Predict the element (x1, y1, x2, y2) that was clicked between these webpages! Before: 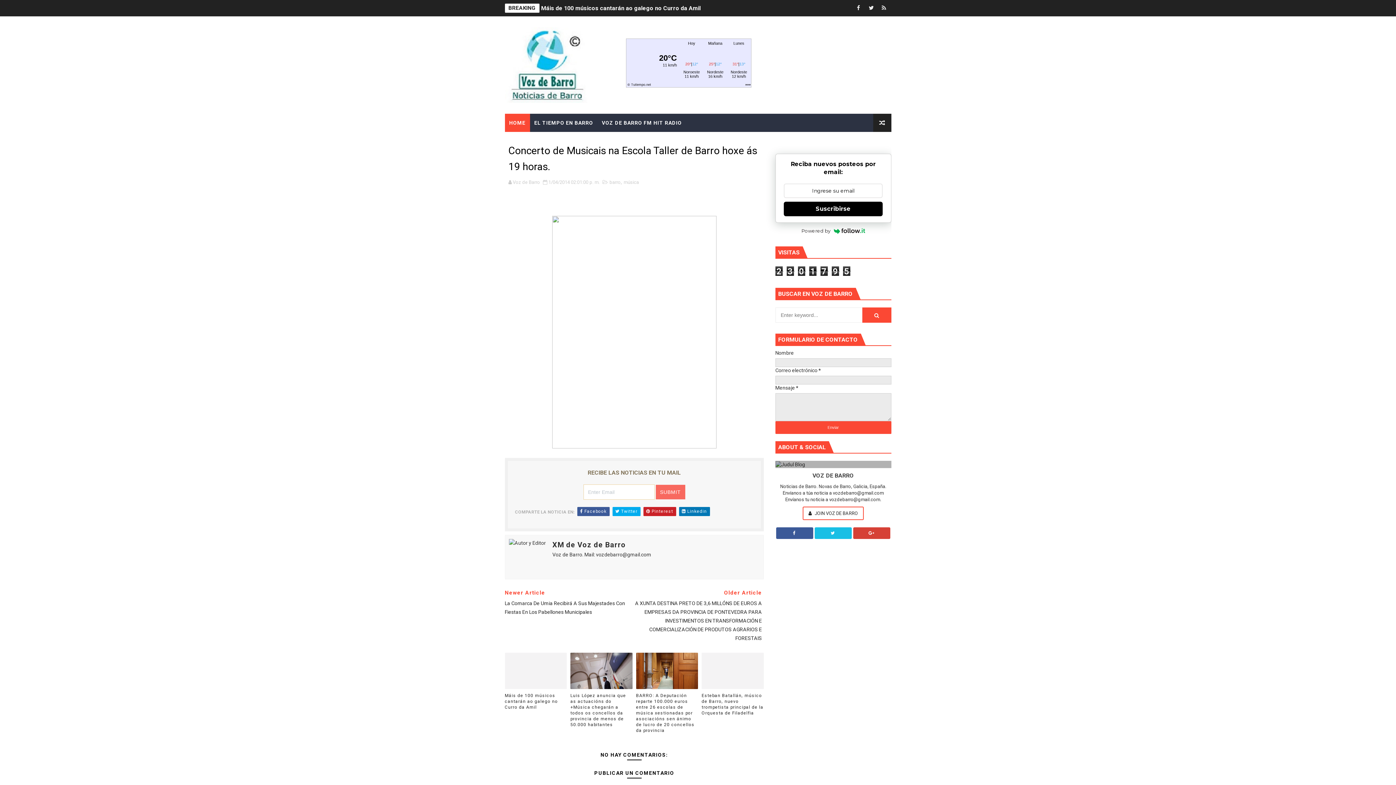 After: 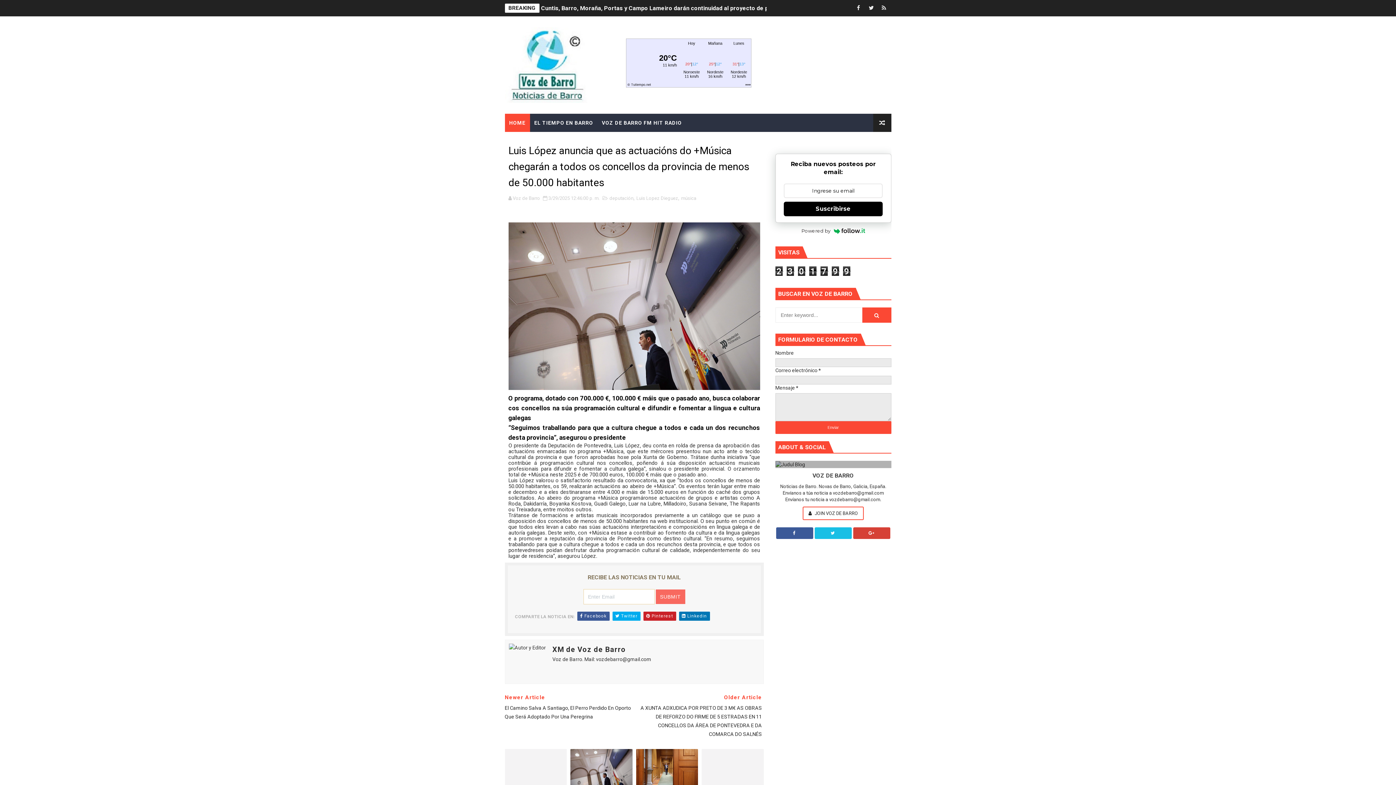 Action: bbox: (570, 653, 632, 689)